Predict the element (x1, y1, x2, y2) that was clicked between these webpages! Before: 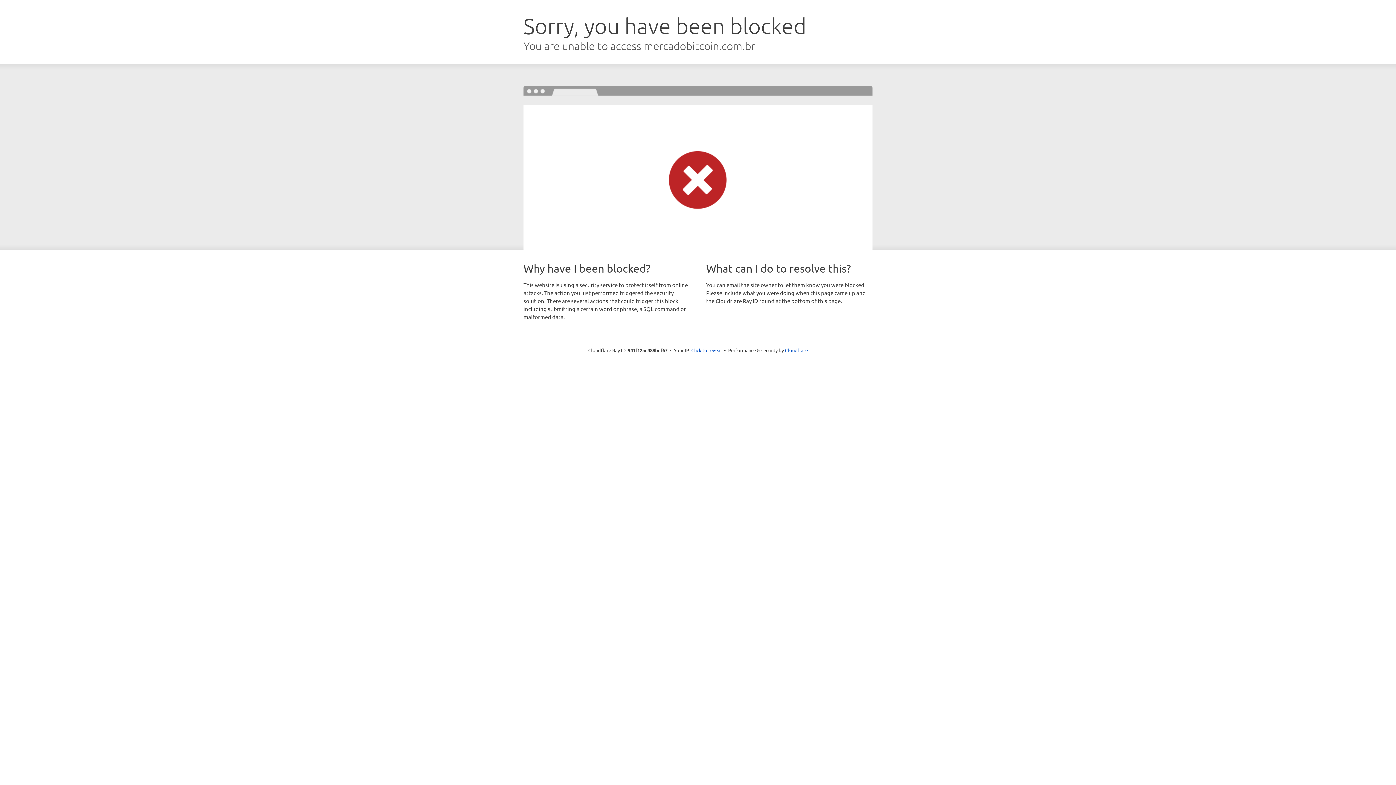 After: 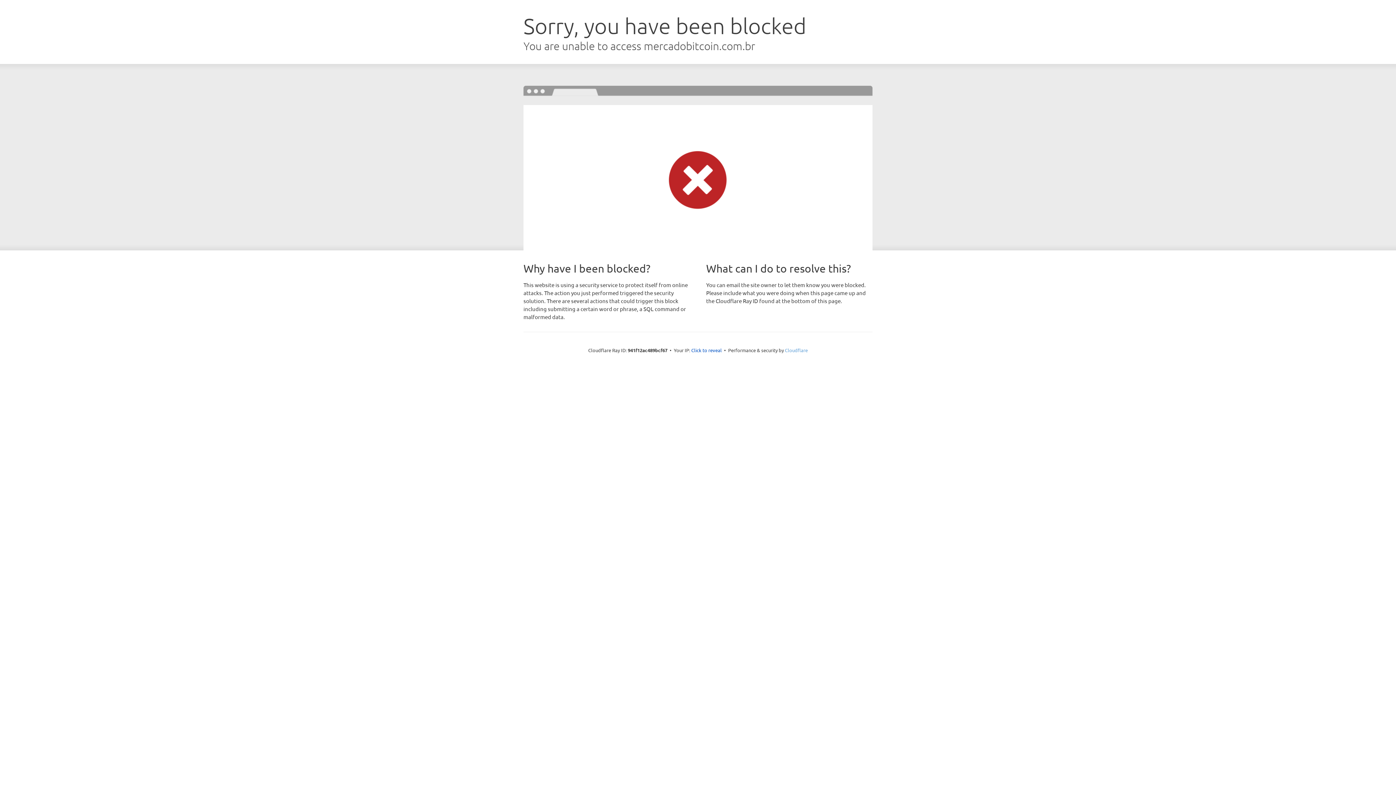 Action: bbox: (785, 347, 808, 353) label: Cloudflare